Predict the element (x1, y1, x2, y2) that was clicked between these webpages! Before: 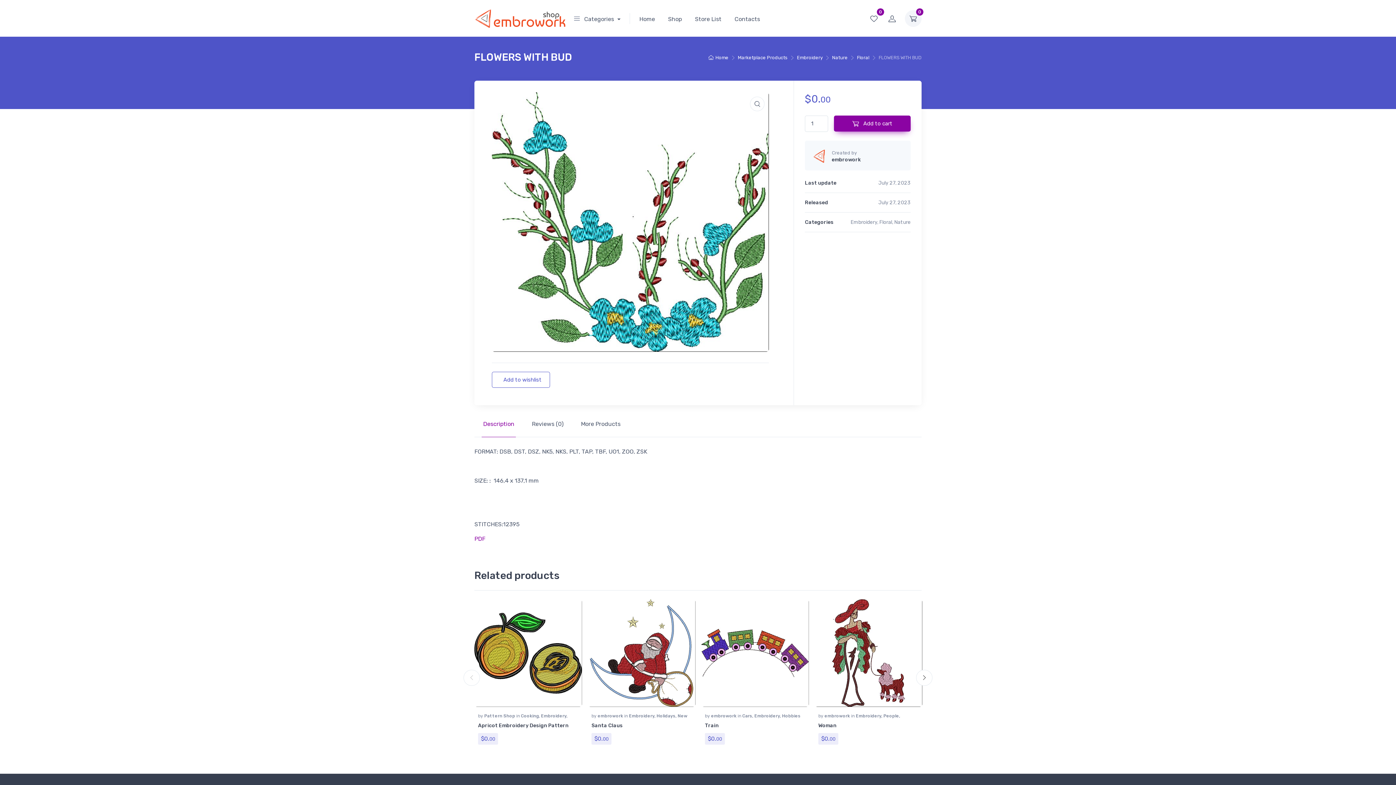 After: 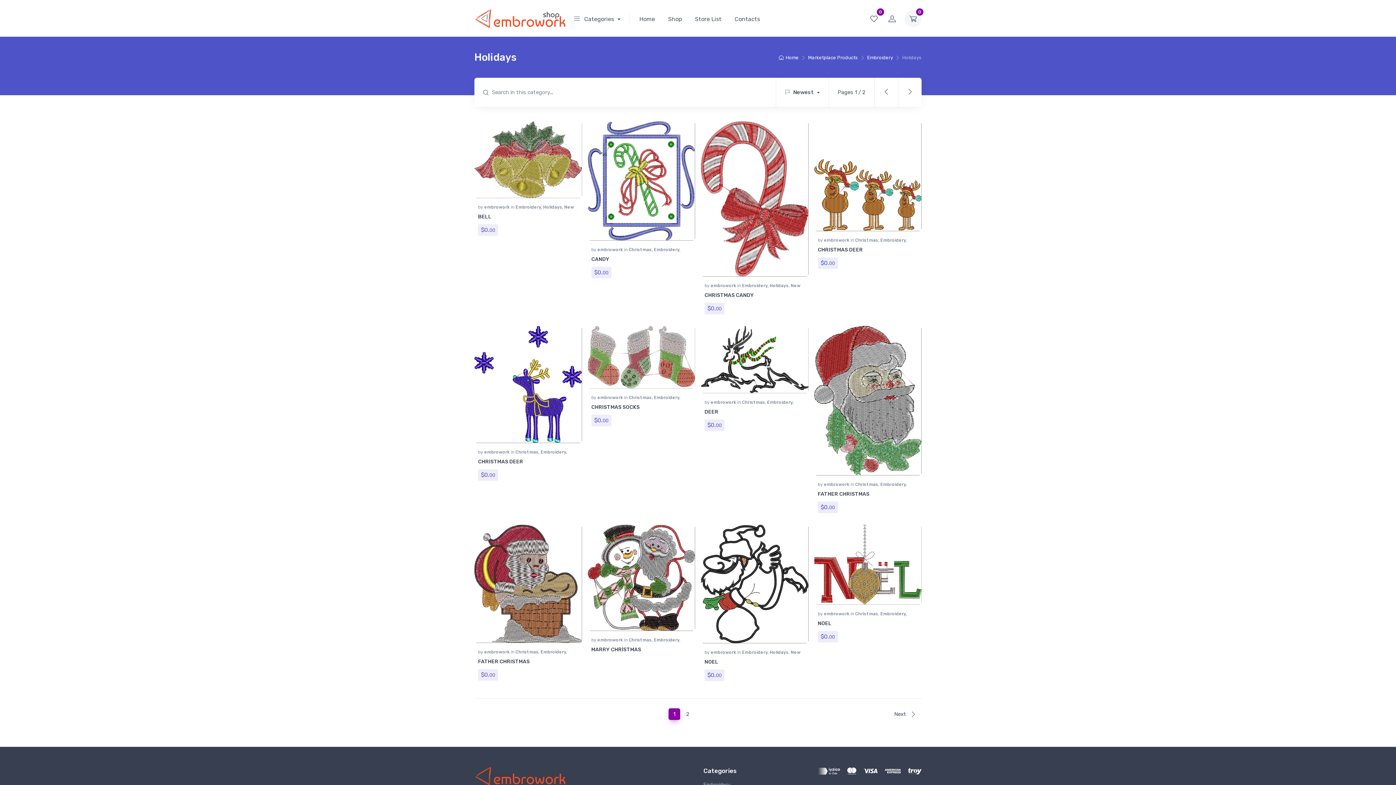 Action: label: Holidays bbox: (656, 713, 675, 718)